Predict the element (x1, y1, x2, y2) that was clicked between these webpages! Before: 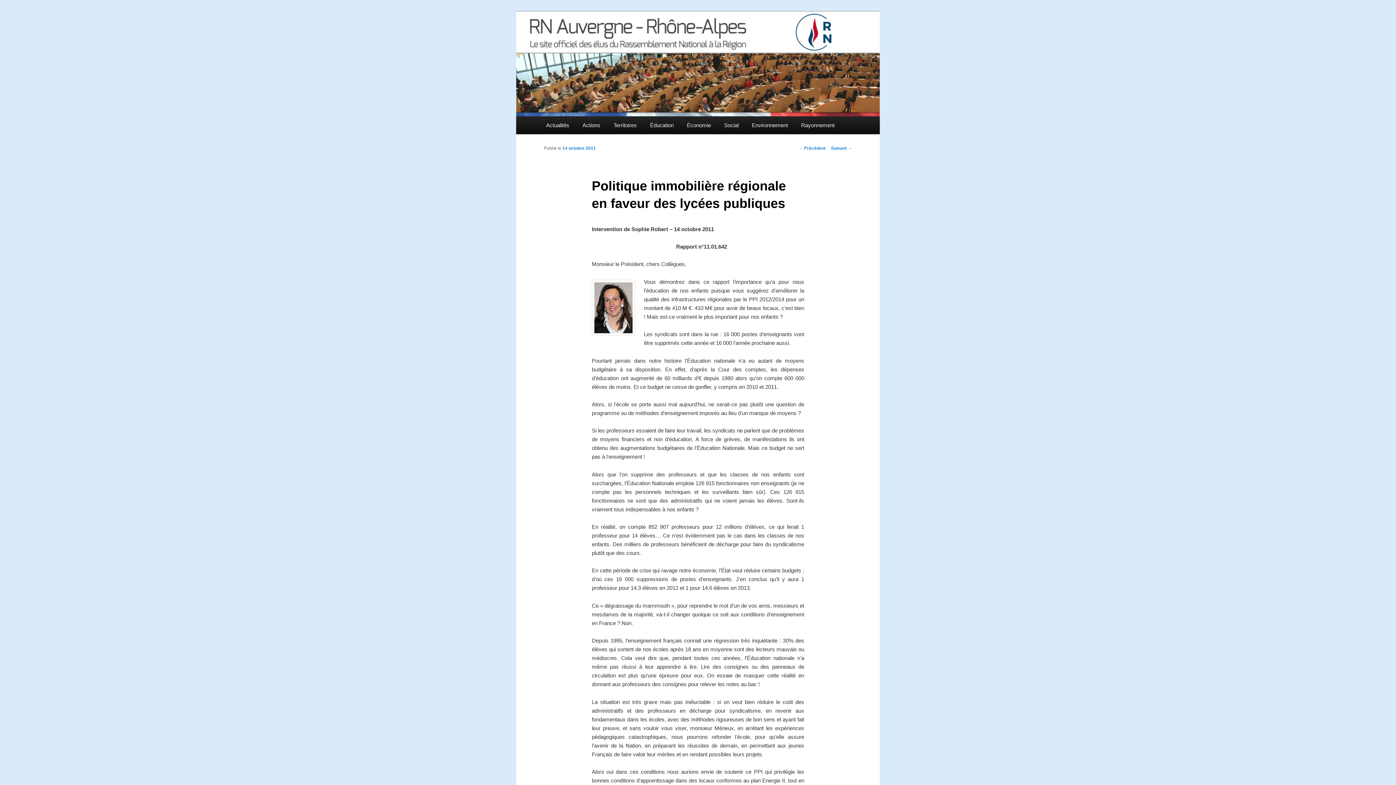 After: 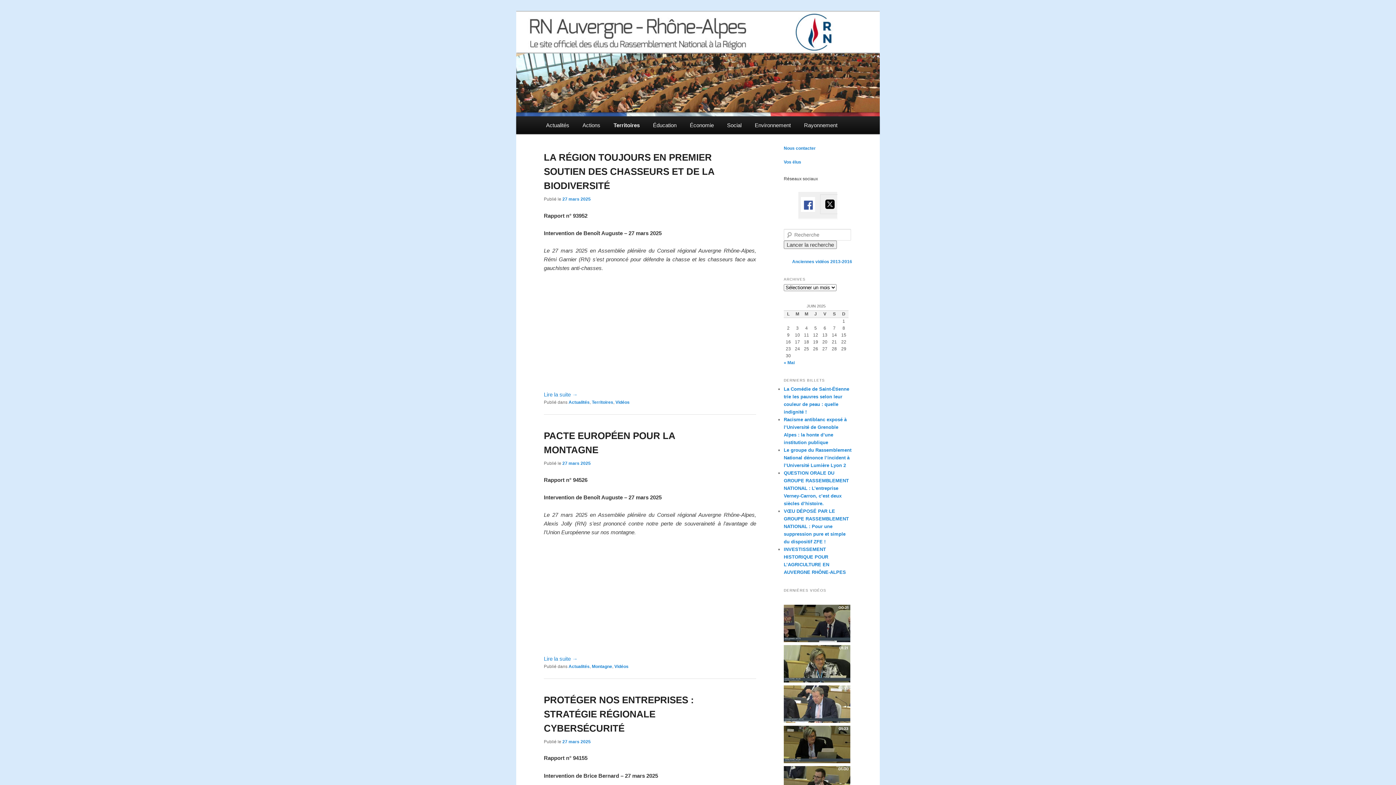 Action: bbox: (607, 116, 643, 134) label: Territoires